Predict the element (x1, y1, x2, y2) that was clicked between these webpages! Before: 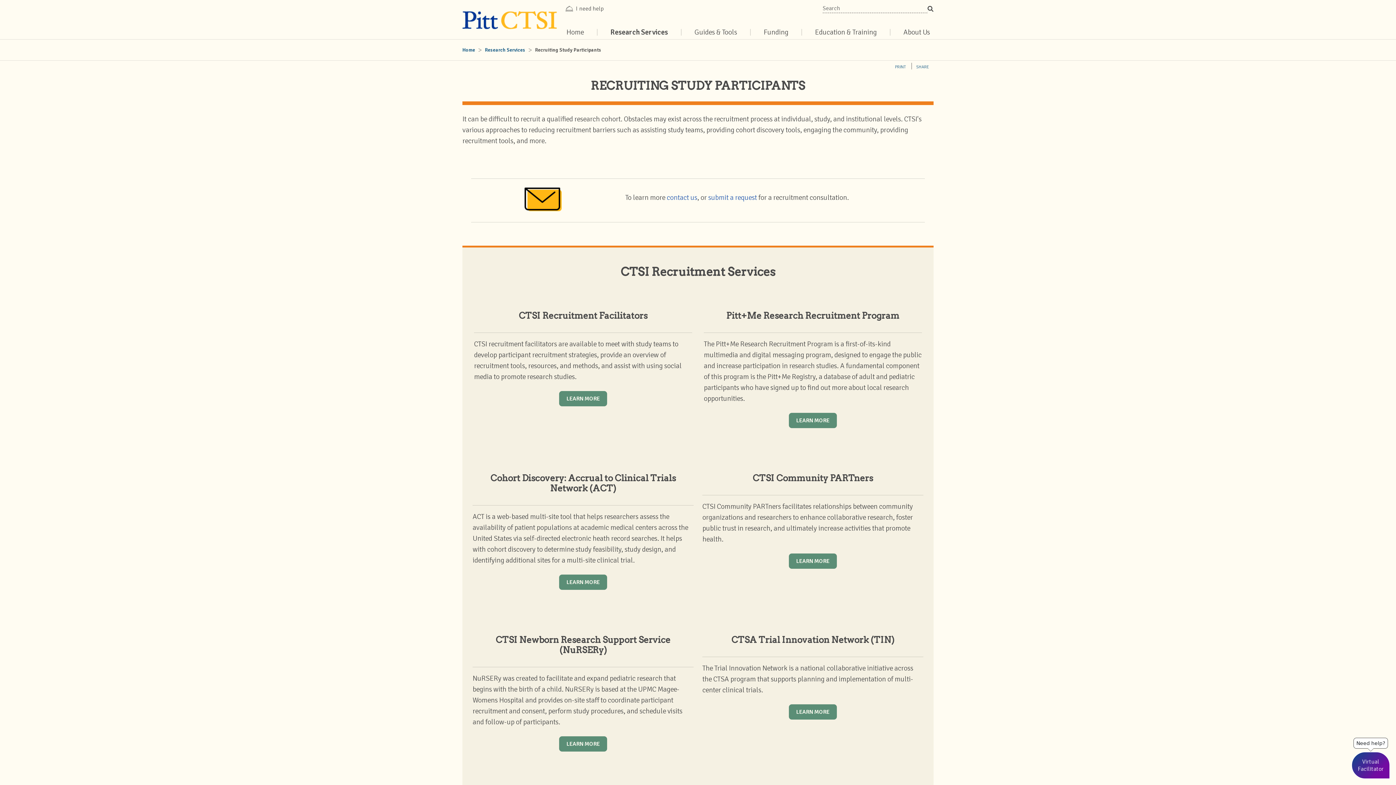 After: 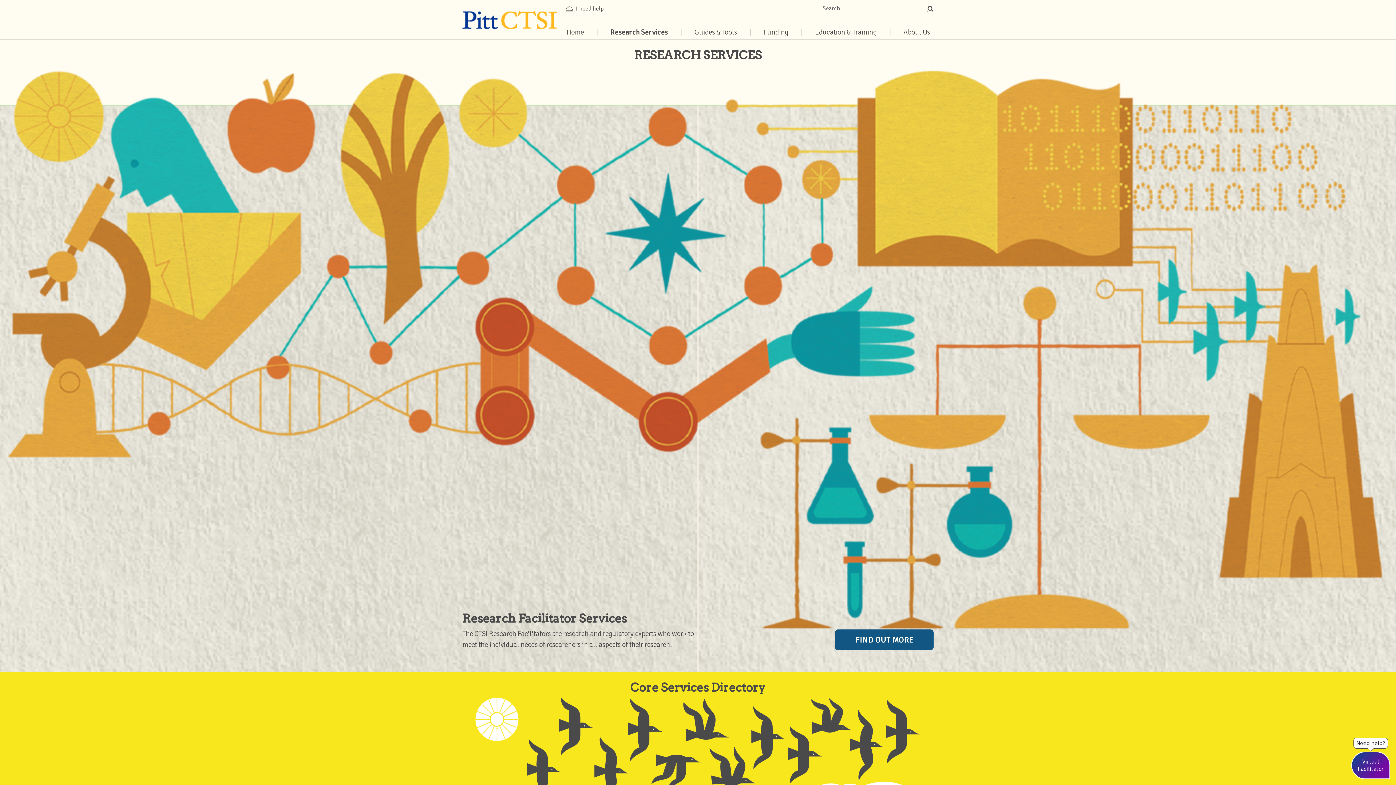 Action: bbox: (606, 25, 671, 39) label: Research Services